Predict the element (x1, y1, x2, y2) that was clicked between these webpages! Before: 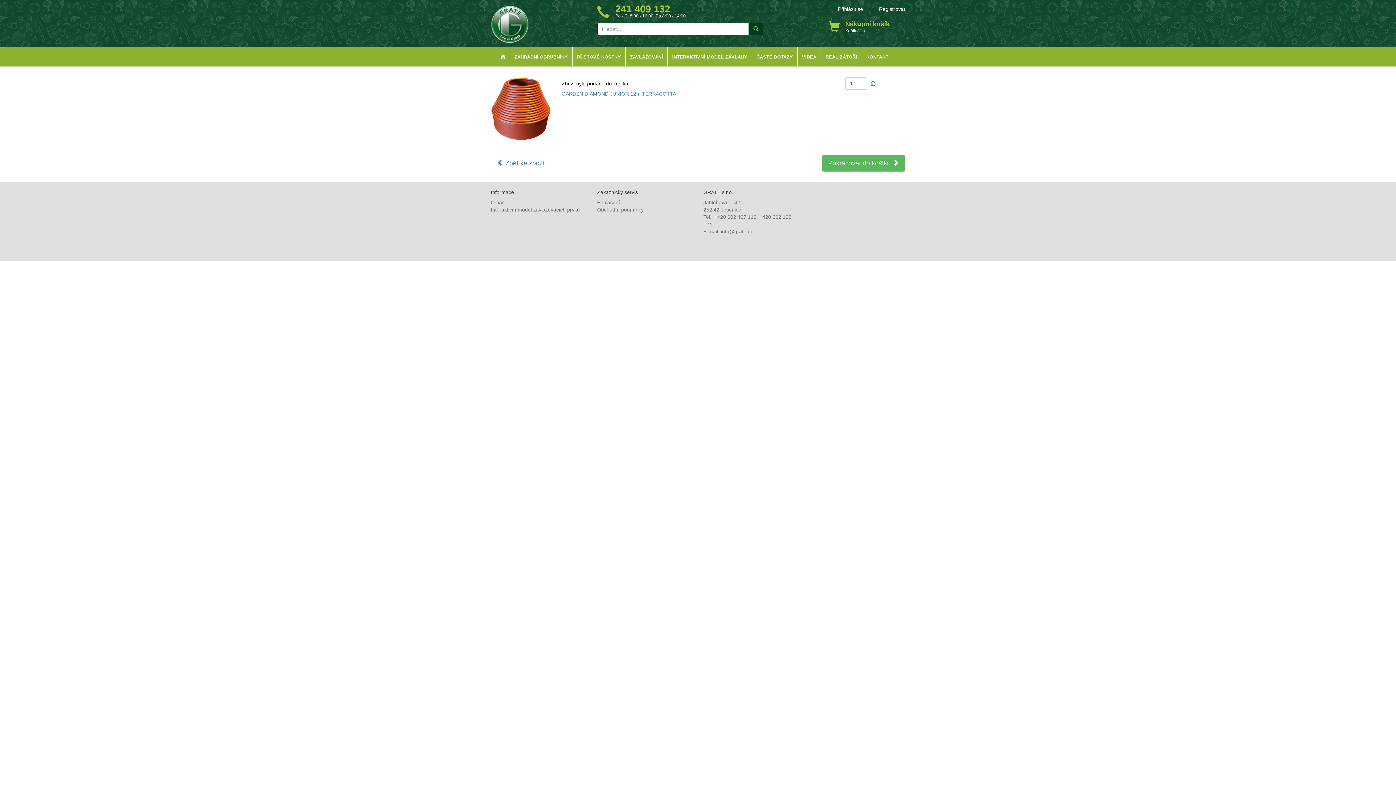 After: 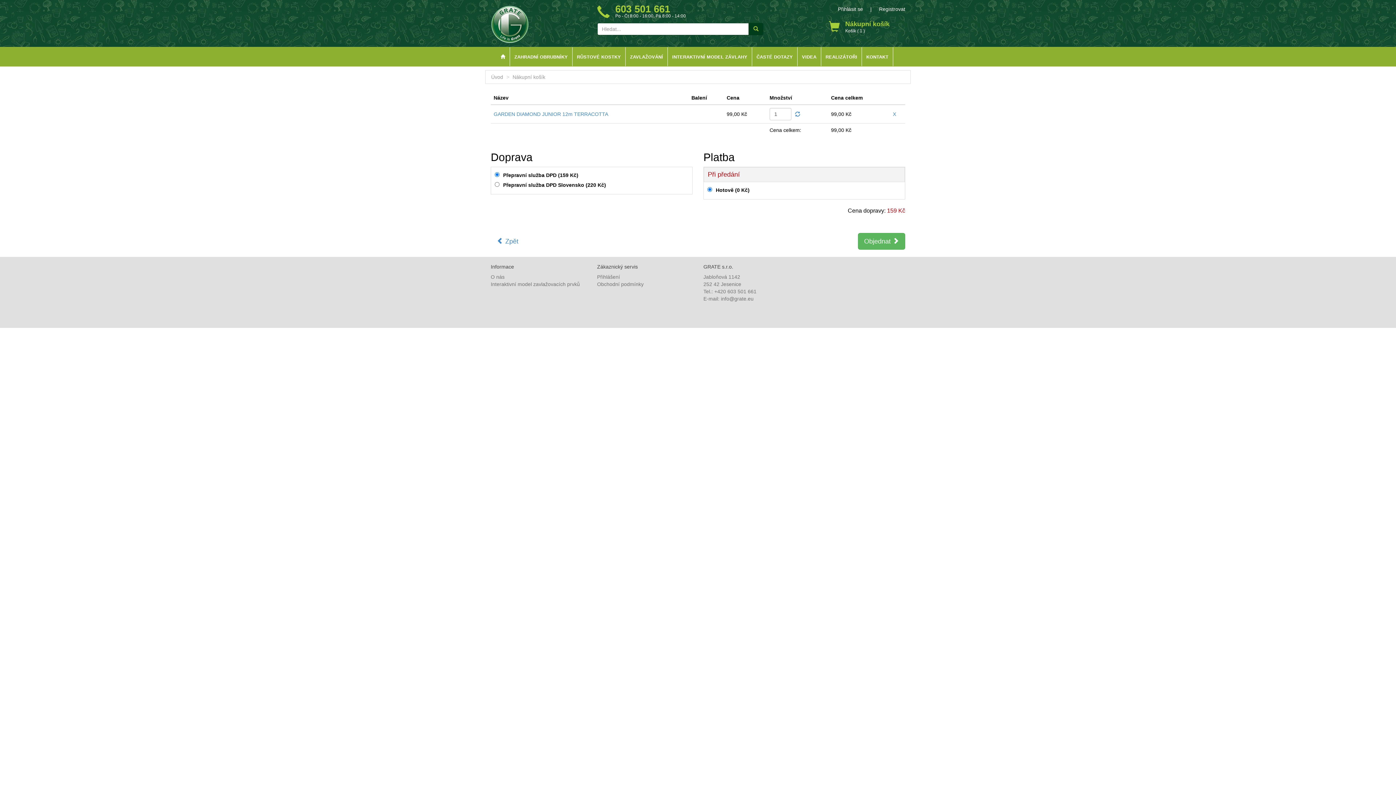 Action: bbox: (822, 154, 905, 171) label: Pokračovat do košíku 